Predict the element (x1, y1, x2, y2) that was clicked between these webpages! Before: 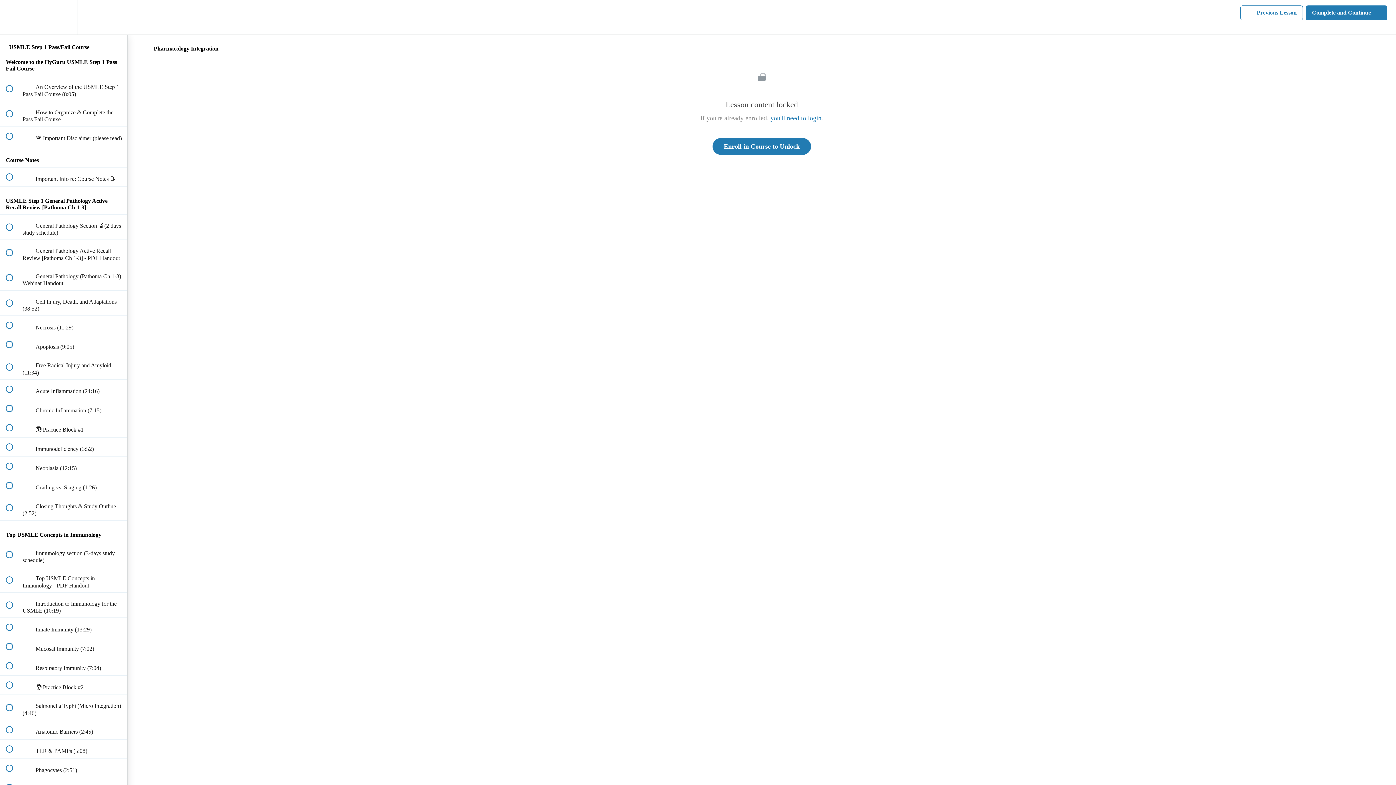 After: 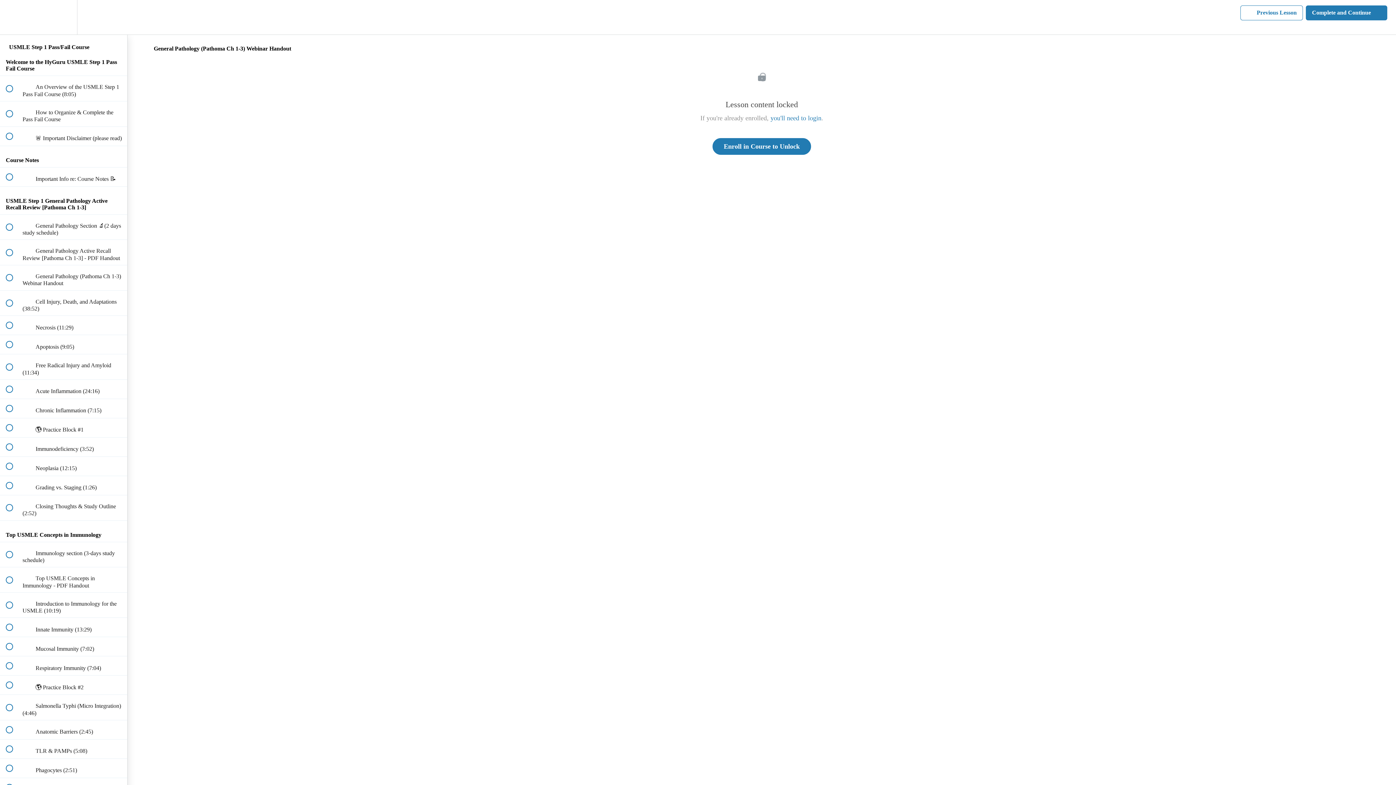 Action: label:  
 General Pathology (Pathoma Ch 1-3) Webinar Handout bbox: (0, 265, 127, 290)